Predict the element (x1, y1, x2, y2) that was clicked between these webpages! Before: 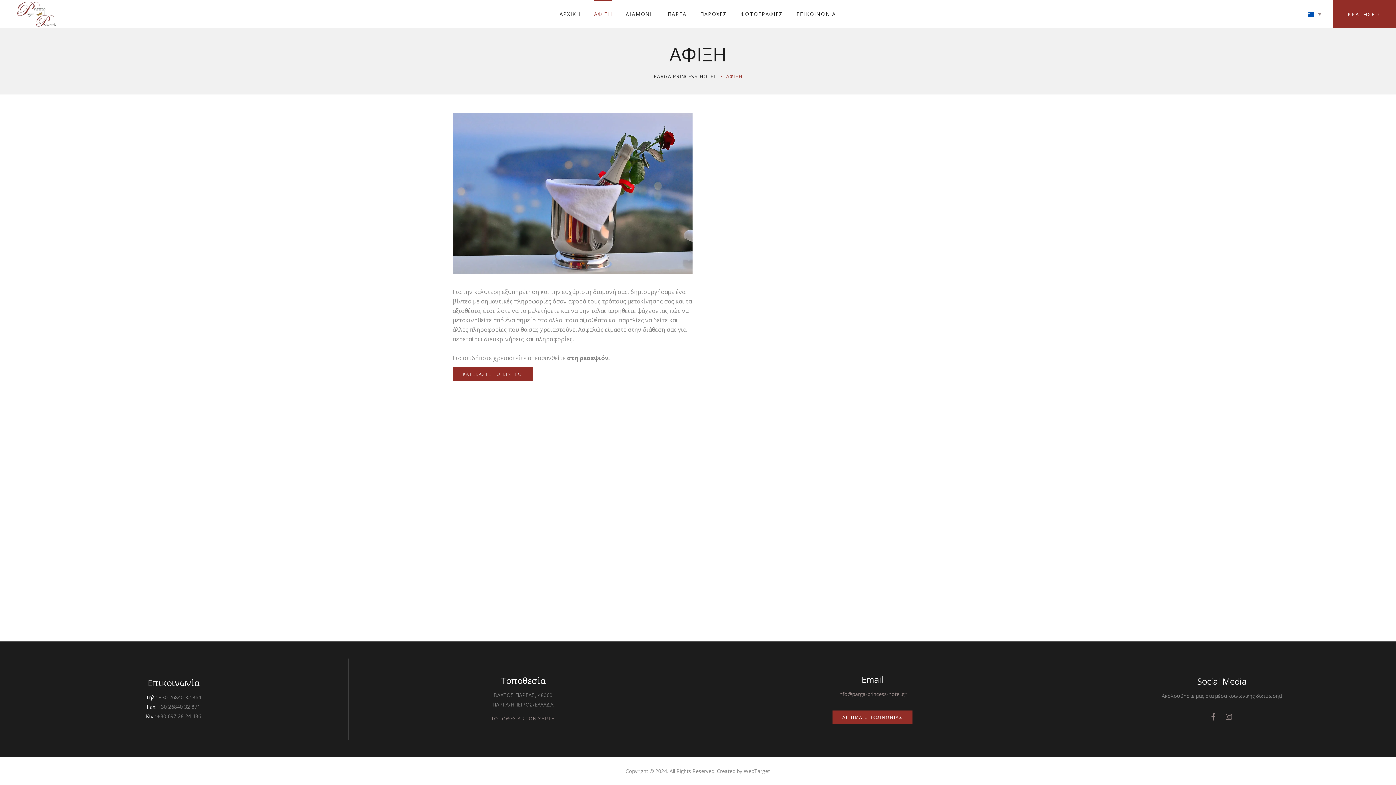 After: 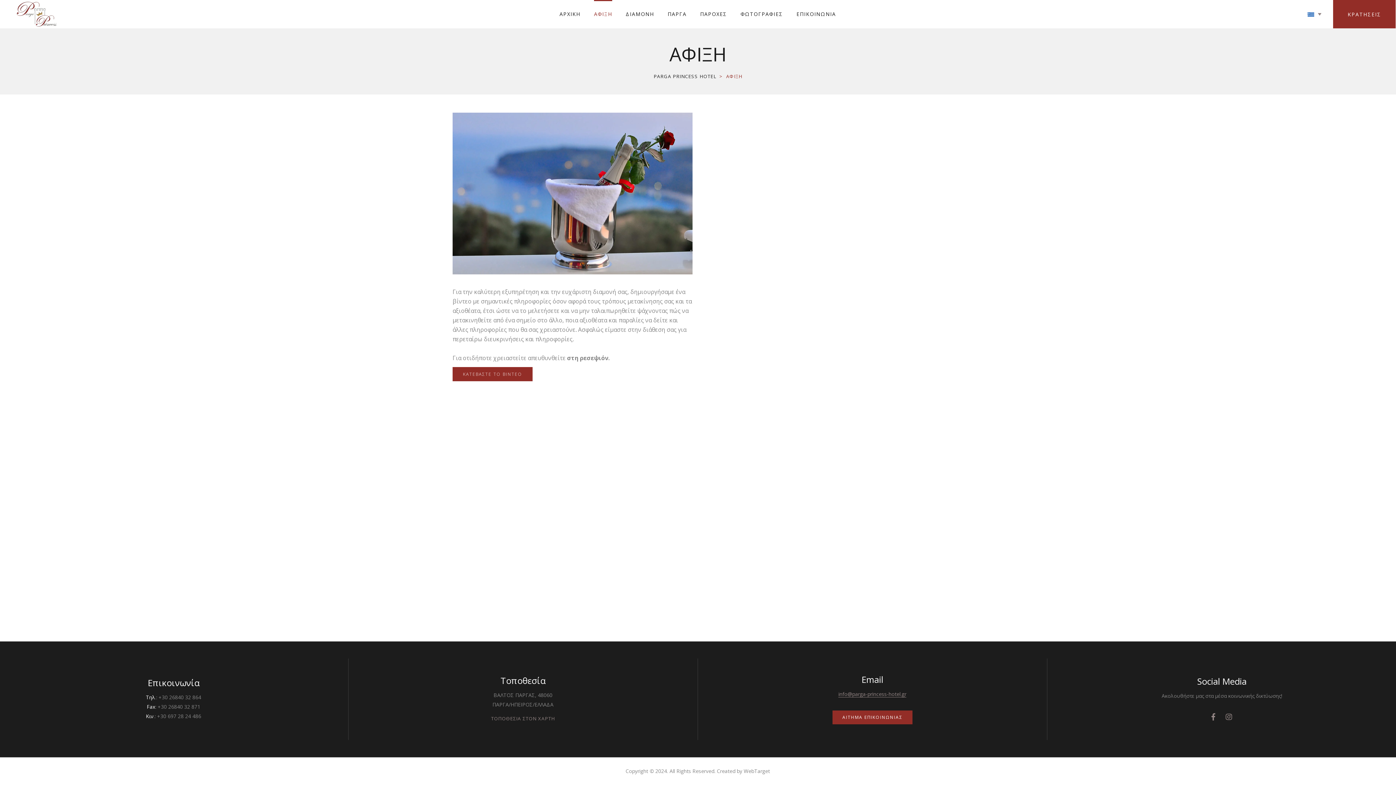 Action: bbox: (838, 690, 906, 697) label: info@parga-princess-hotel.gr